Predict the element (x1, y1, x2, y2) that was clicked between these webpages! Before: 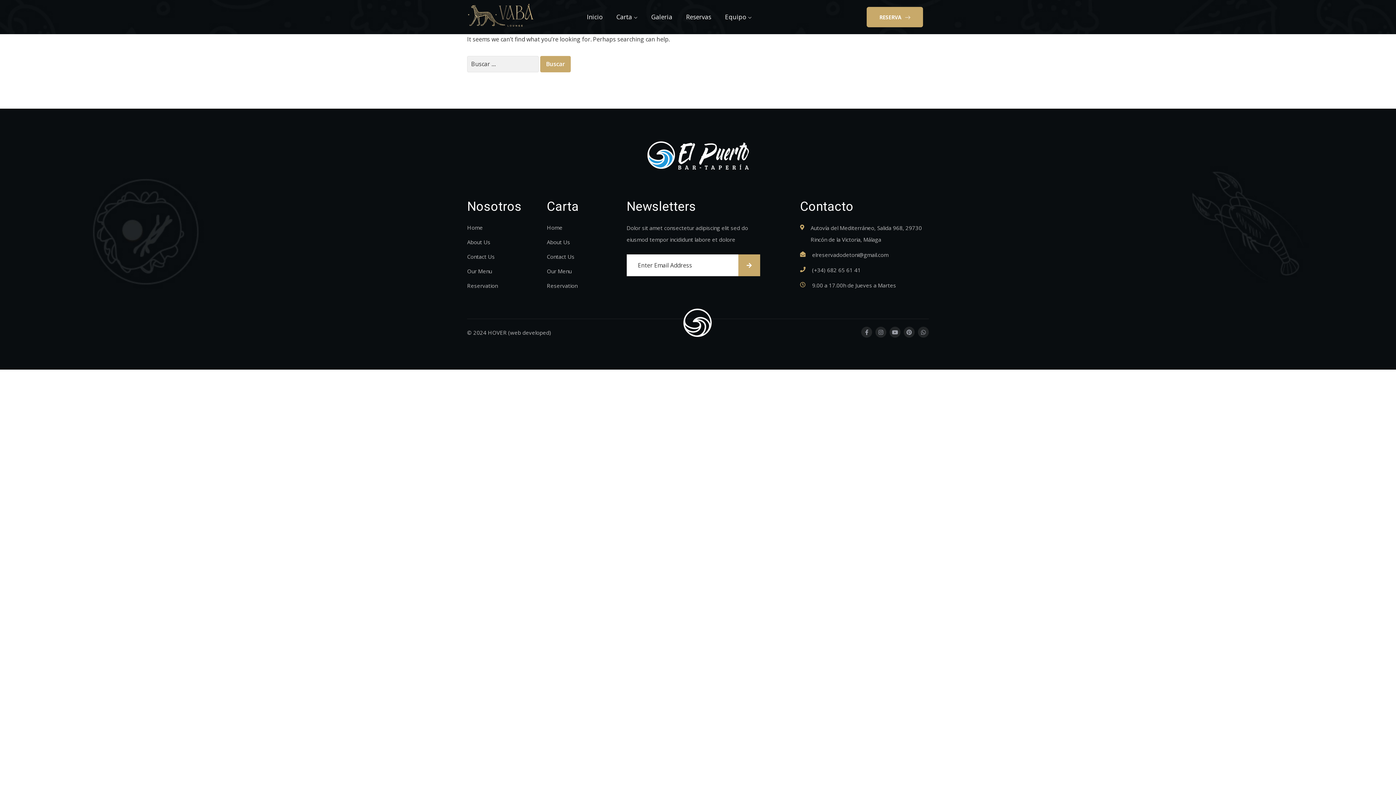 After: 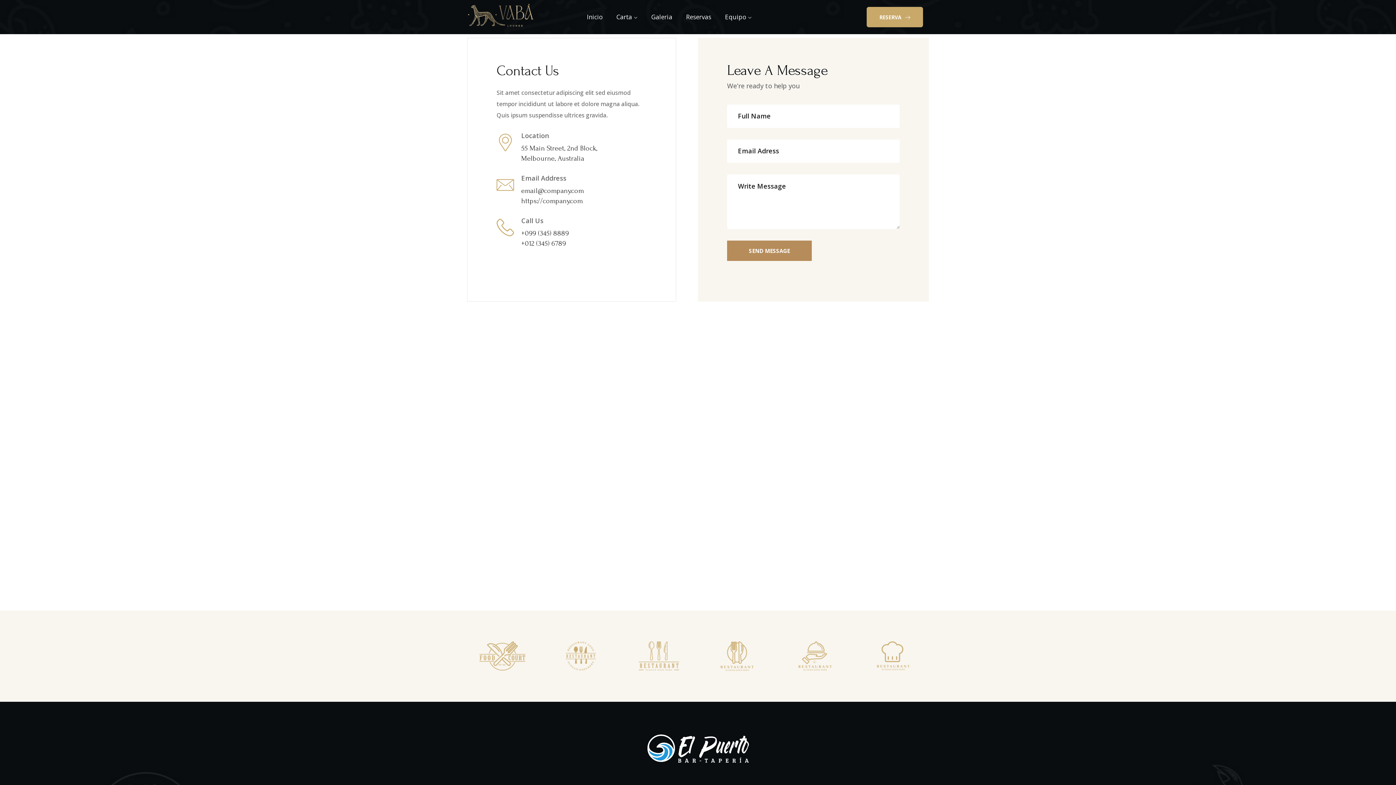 Action: bbox: (467, 253, 494, 260) label: Contact Us